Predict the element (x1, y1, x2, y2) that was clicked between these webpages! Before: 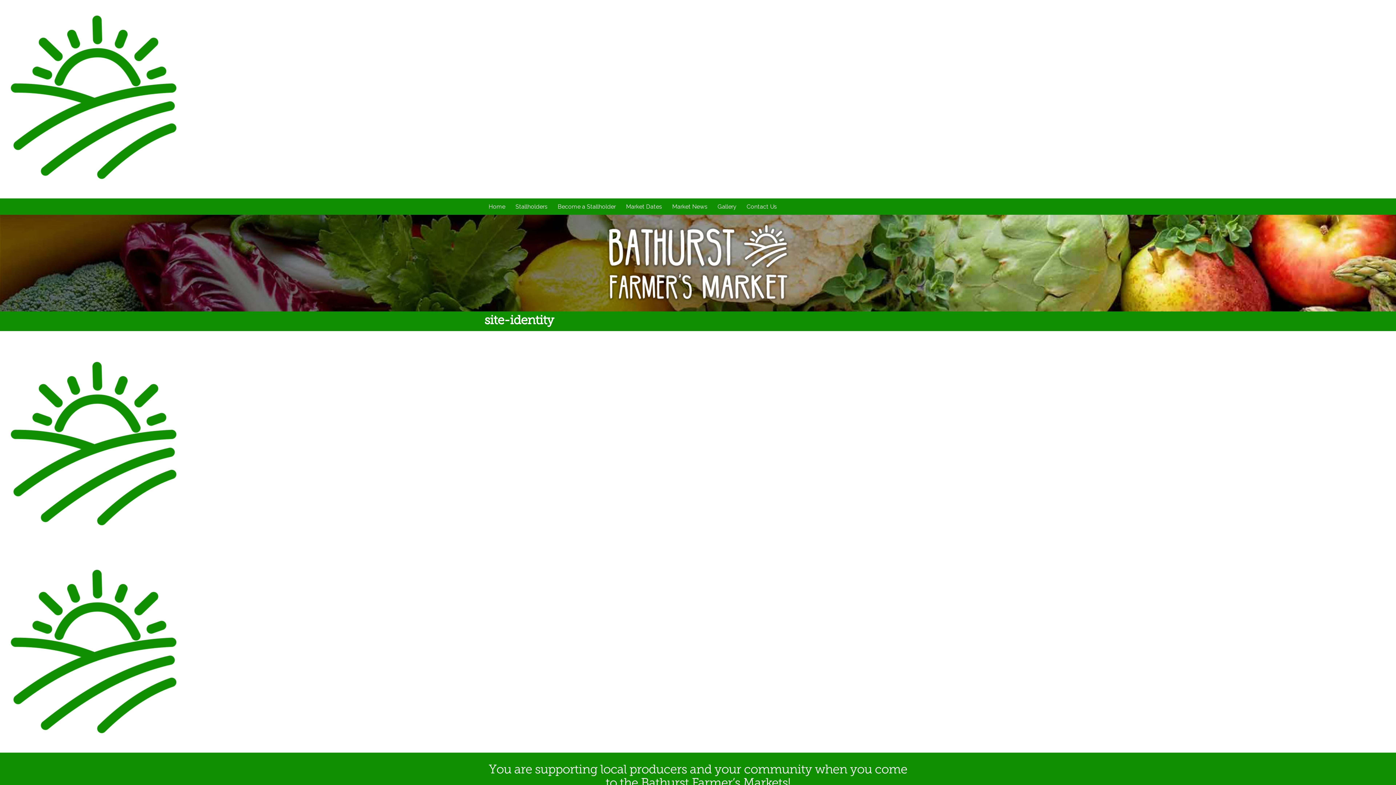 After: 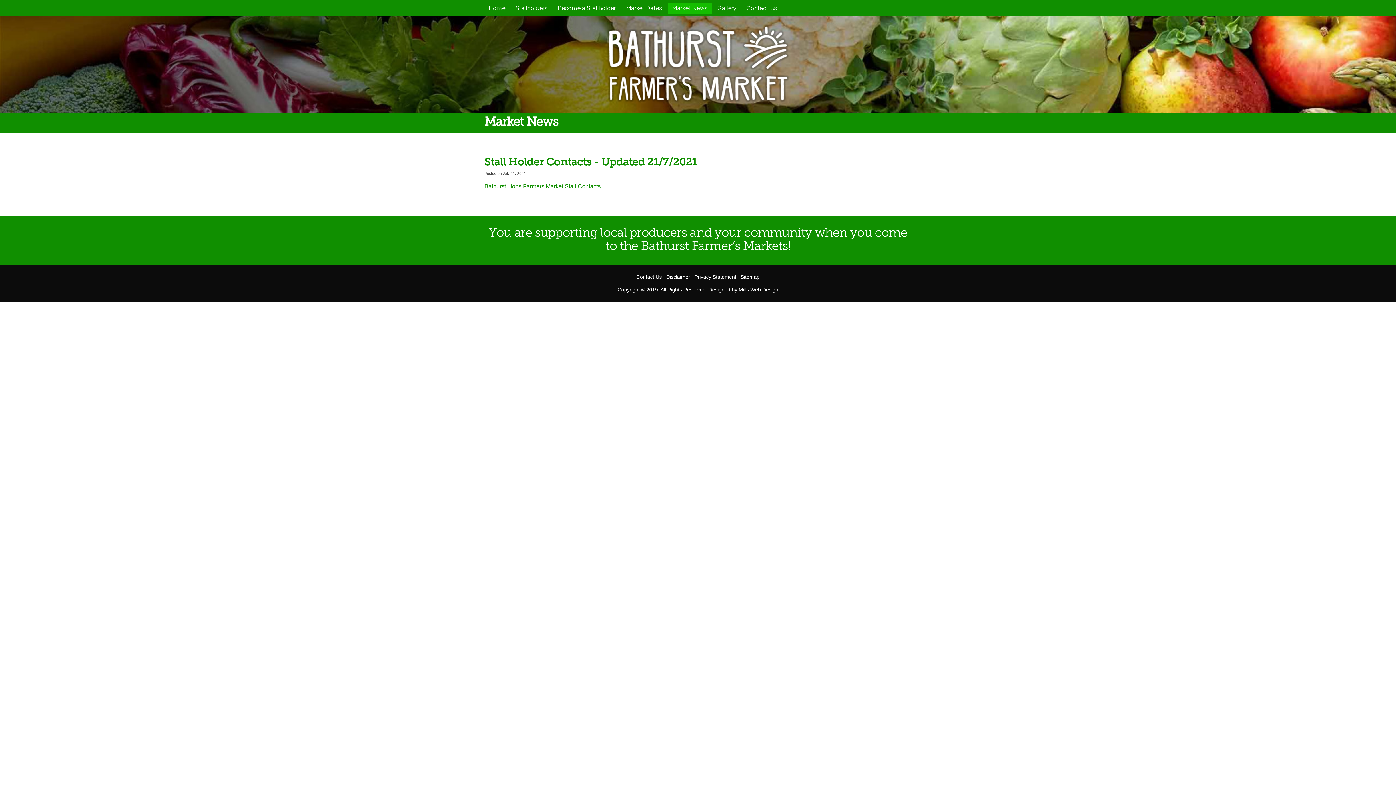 Action: bbox: (668, 201, 712, 212) label: Market News